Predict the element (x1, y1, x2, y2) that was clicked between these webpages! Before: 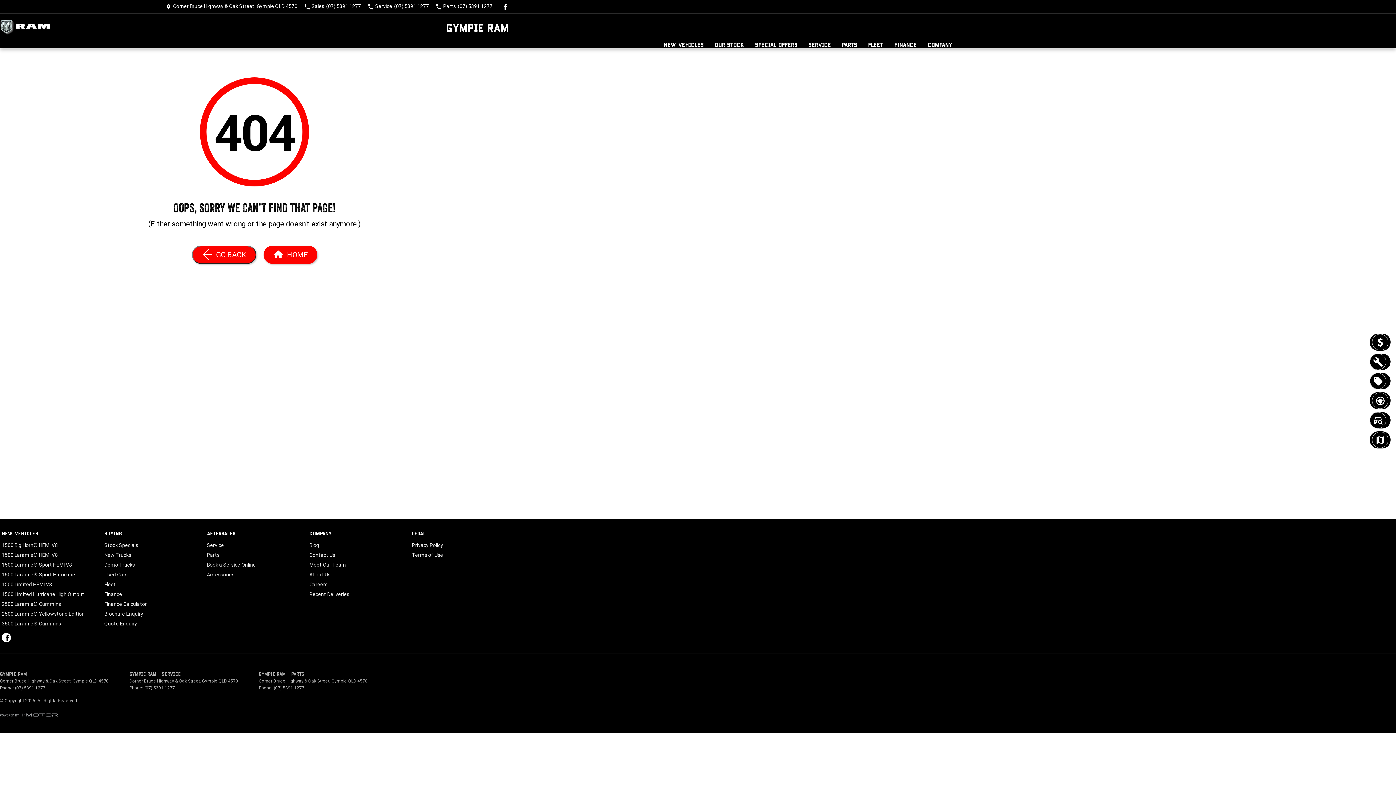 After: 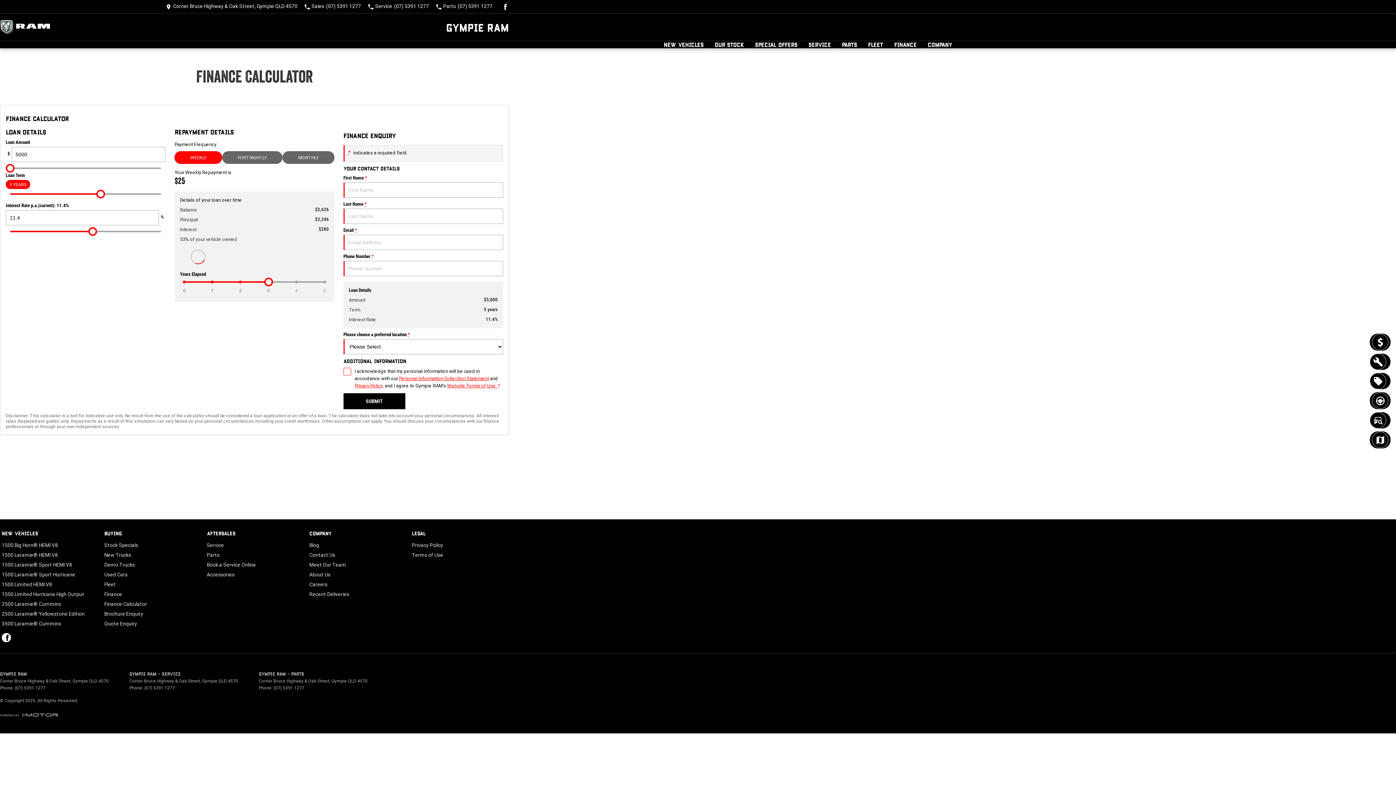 Action: label: Finance Calculator bbox: (104, 601, 146, 610)